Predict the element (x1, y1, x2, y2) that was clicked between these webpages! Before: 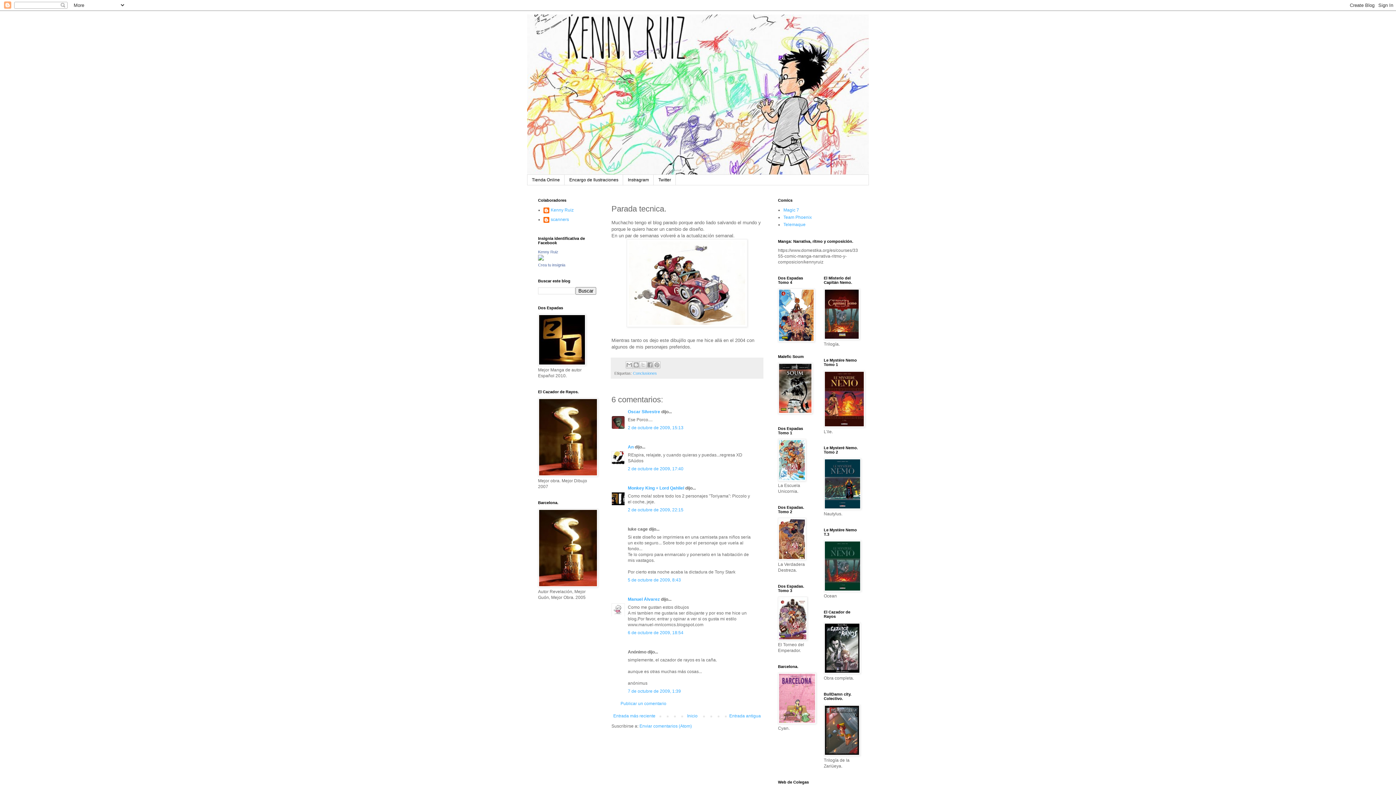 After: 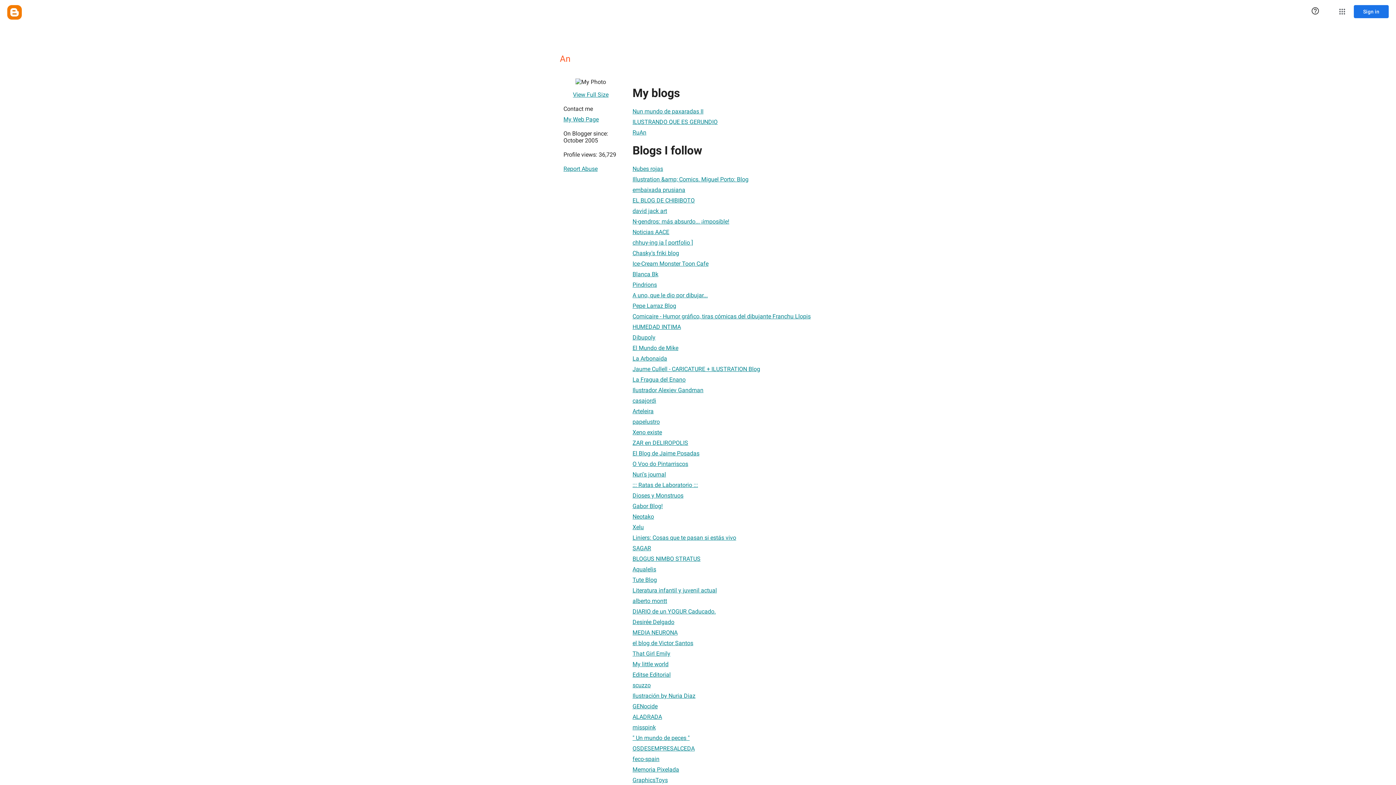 Action: label: An bbox: (628, 444, 633, 449)